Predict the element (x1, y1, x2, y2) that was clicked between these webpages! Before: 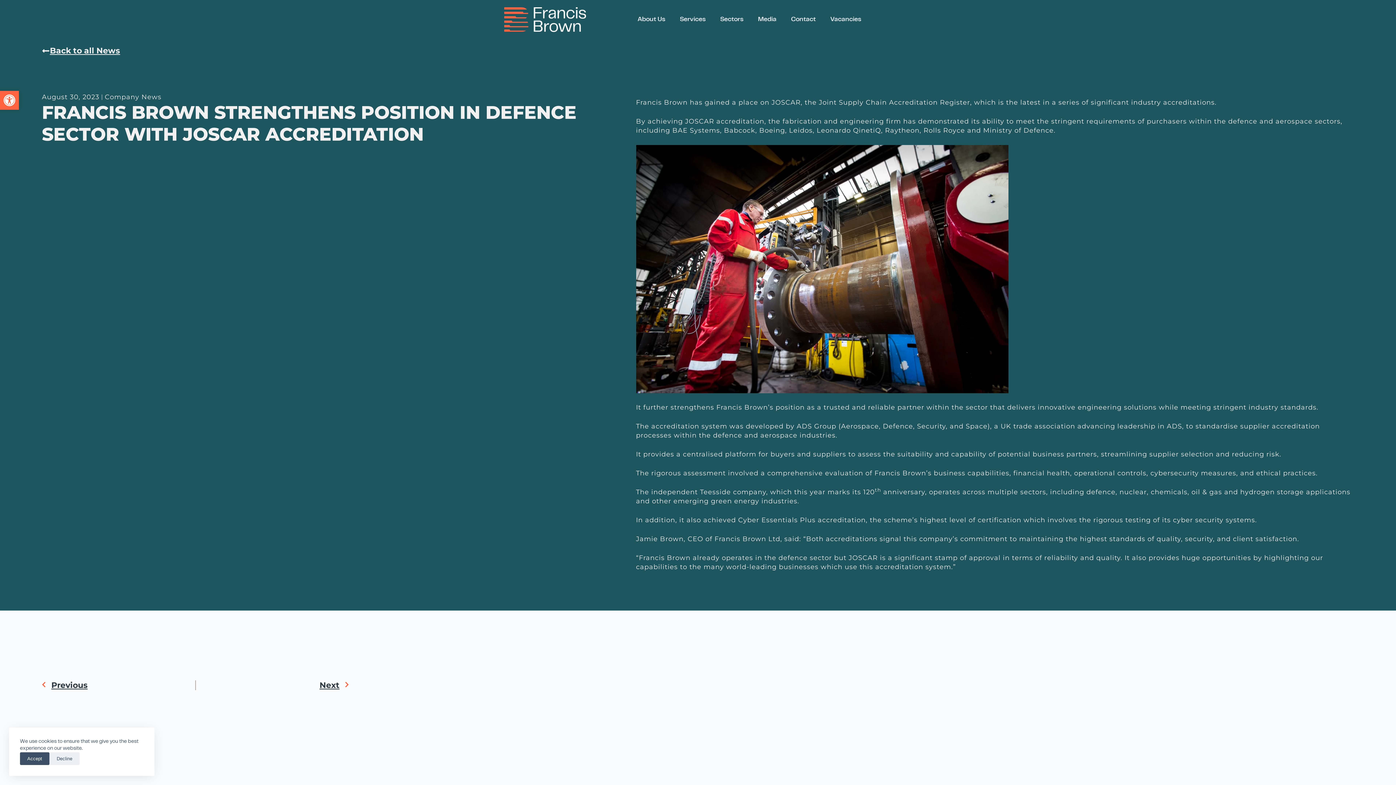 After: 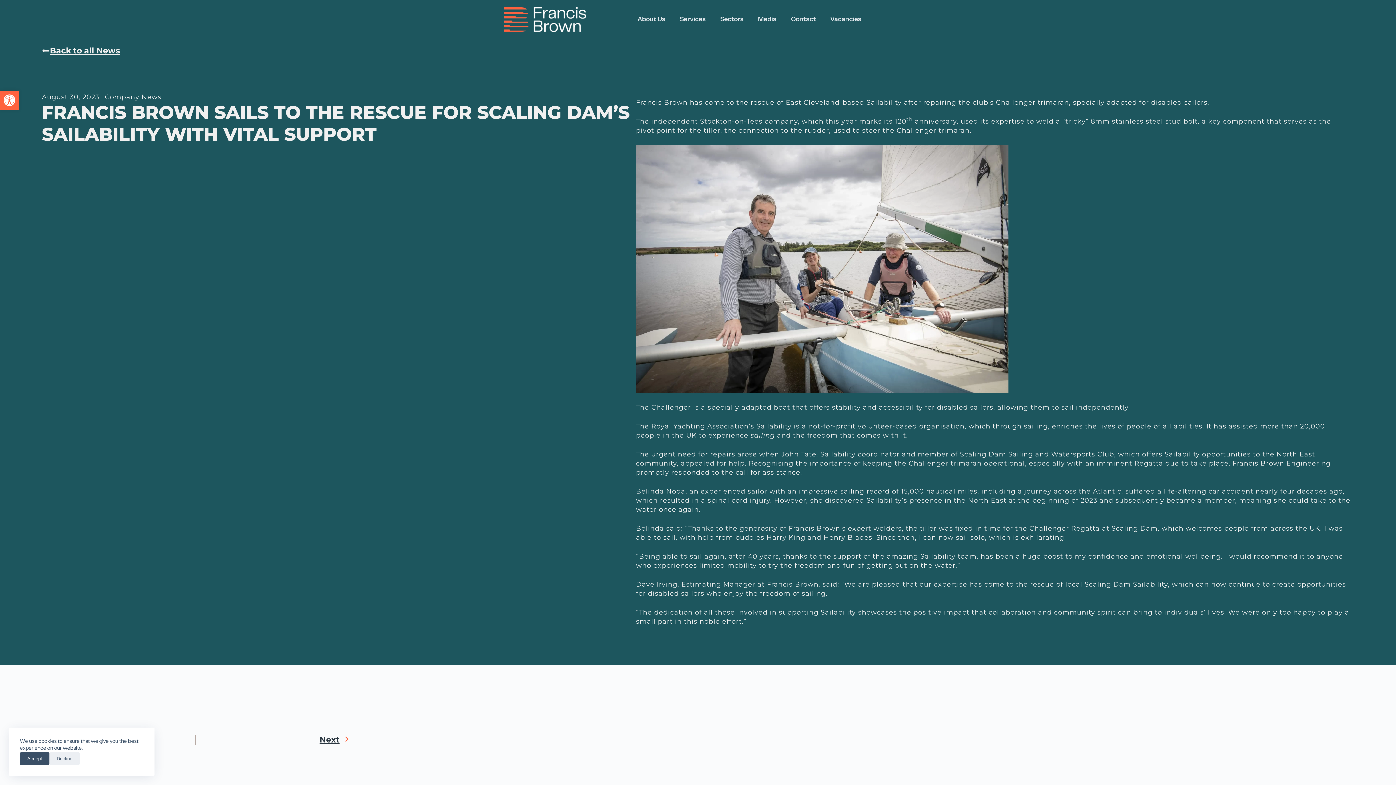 Action: label: Next
Next bbox: (195, 680, 349, 690)